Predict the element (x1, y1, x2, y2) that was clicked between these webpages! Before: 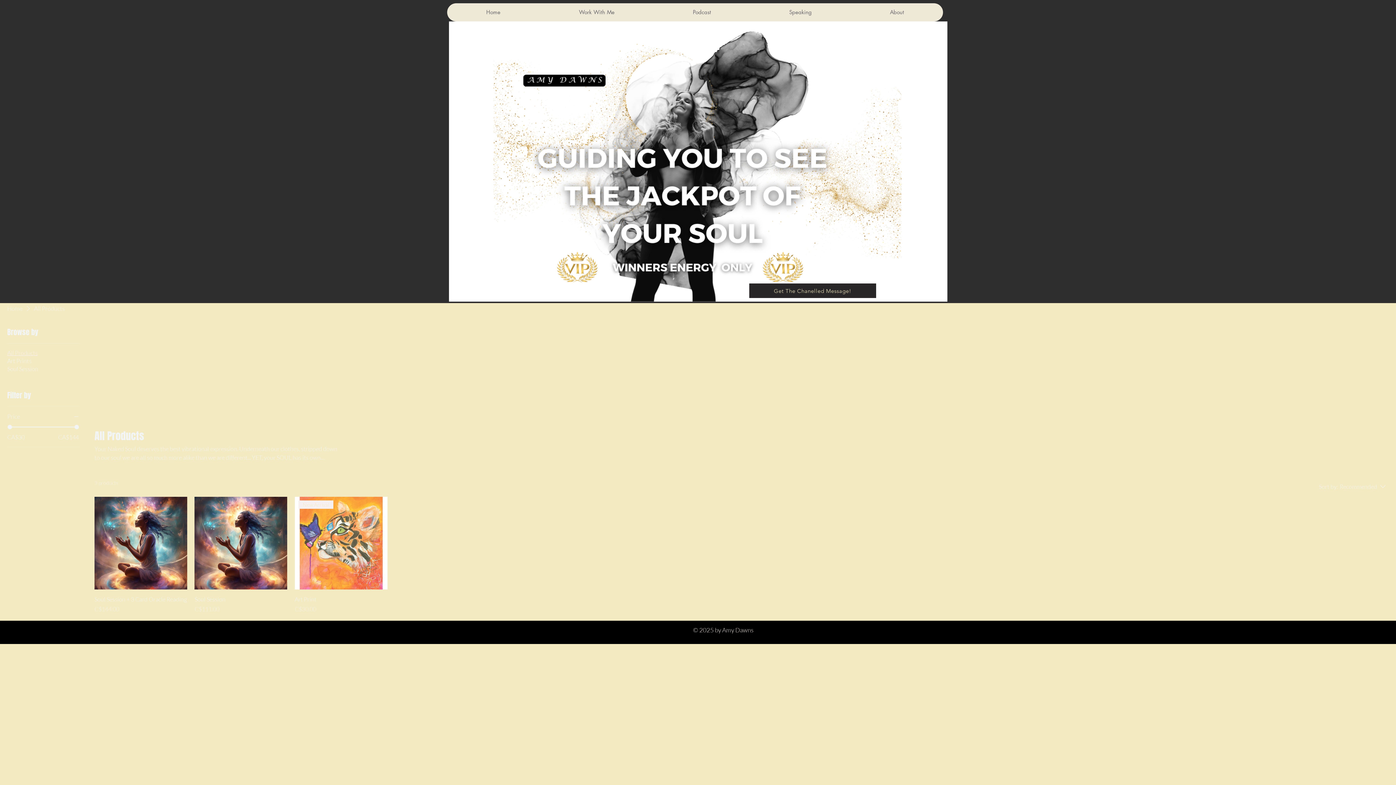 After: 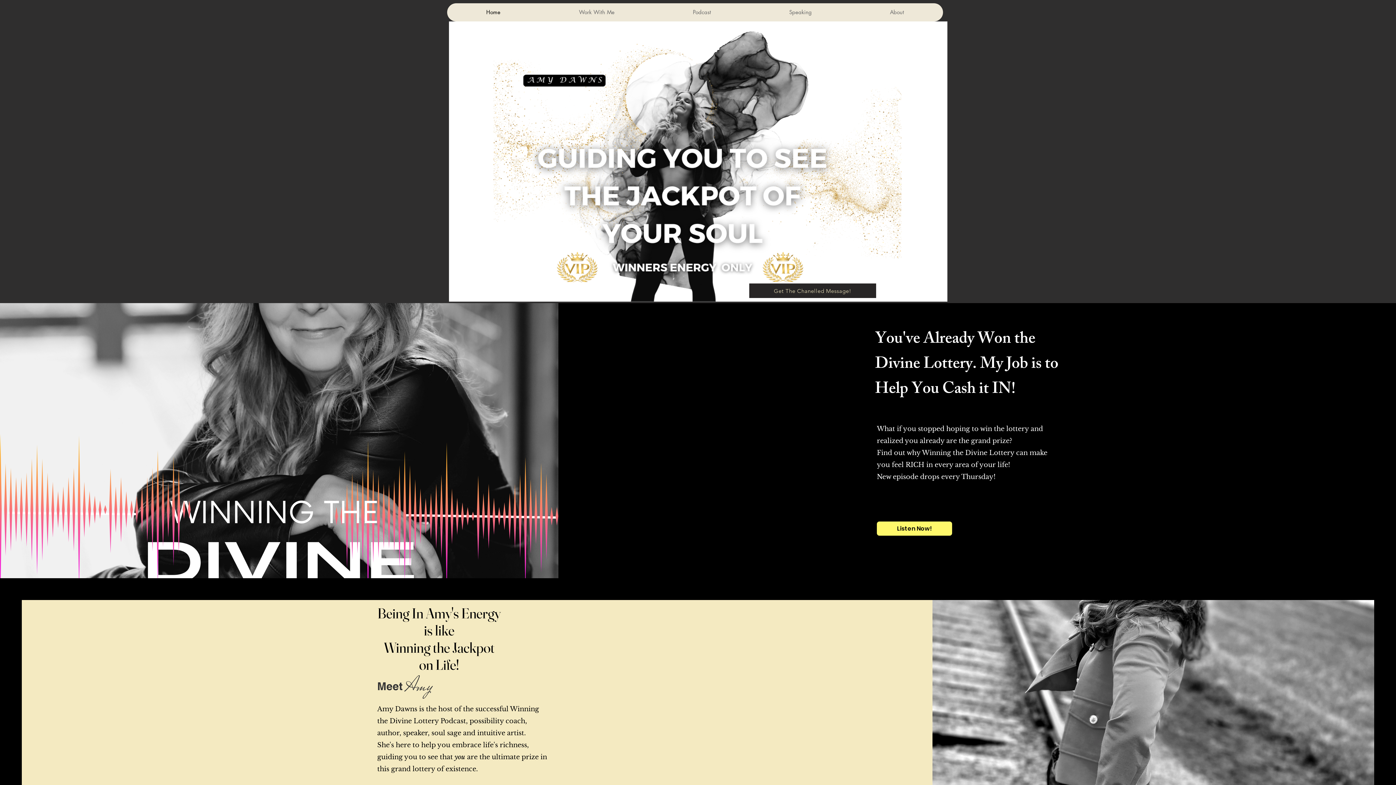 Action: bbox: (7, 304, 22, 312) label: Home